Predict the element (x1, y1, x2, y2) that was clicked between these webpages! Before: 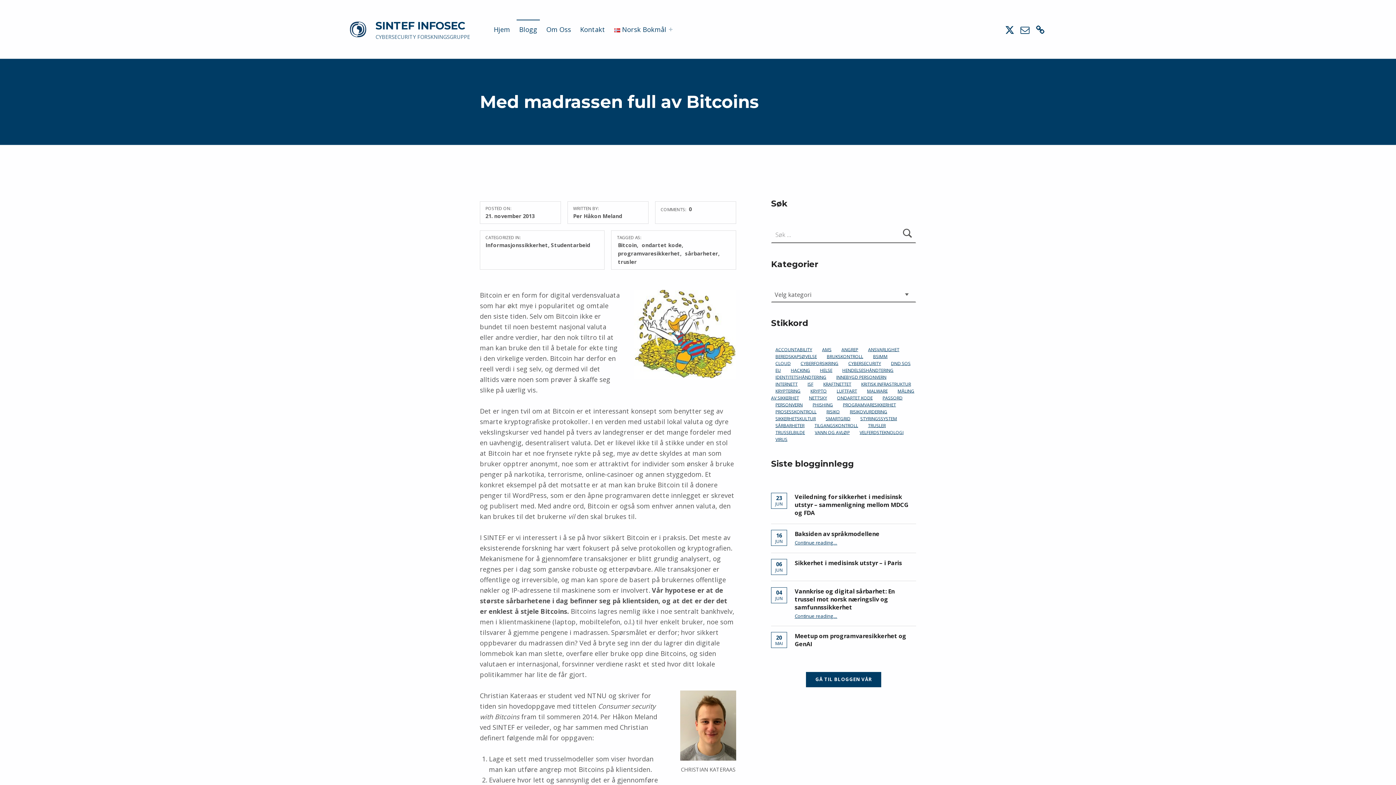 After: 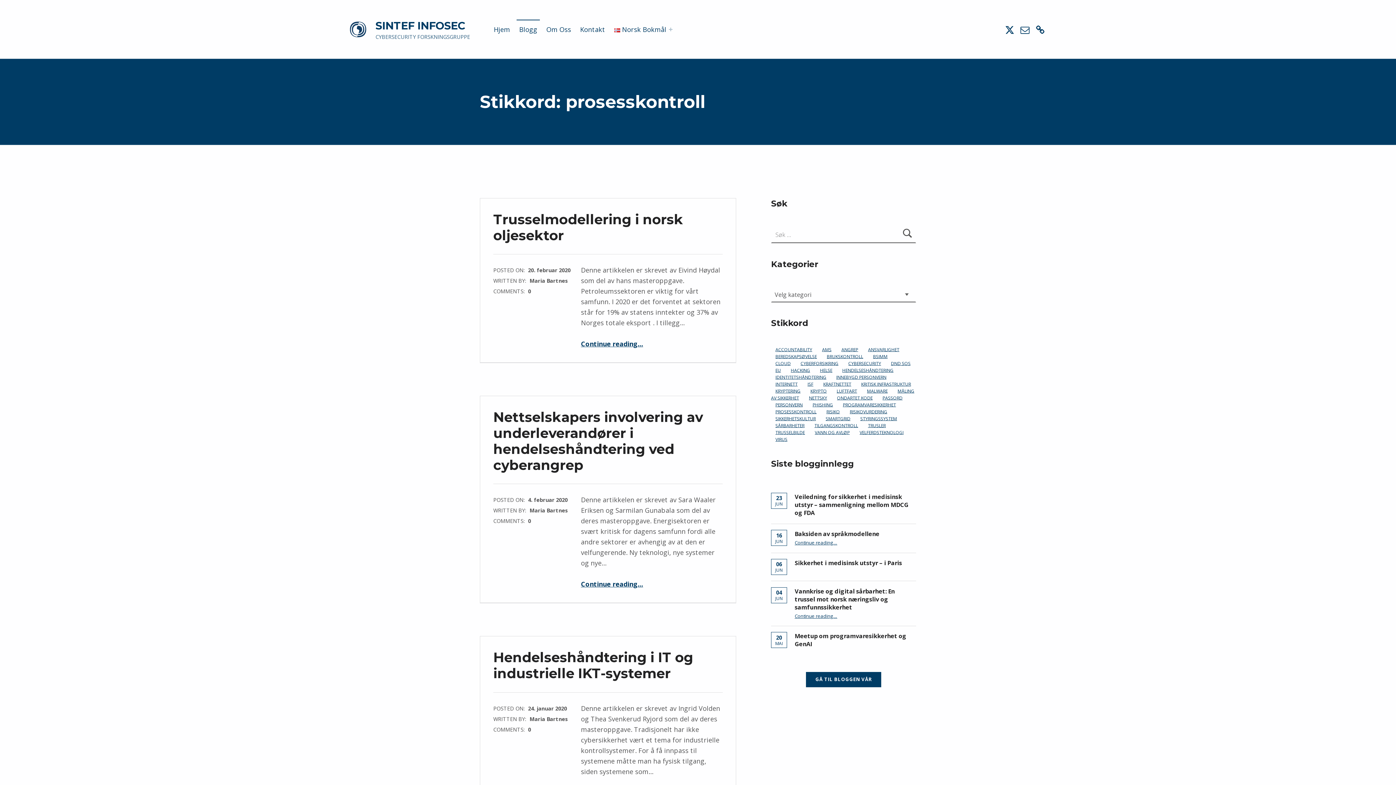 Action: label: PROSESSKONTROLL bbox: (771, 406, 821, 417)